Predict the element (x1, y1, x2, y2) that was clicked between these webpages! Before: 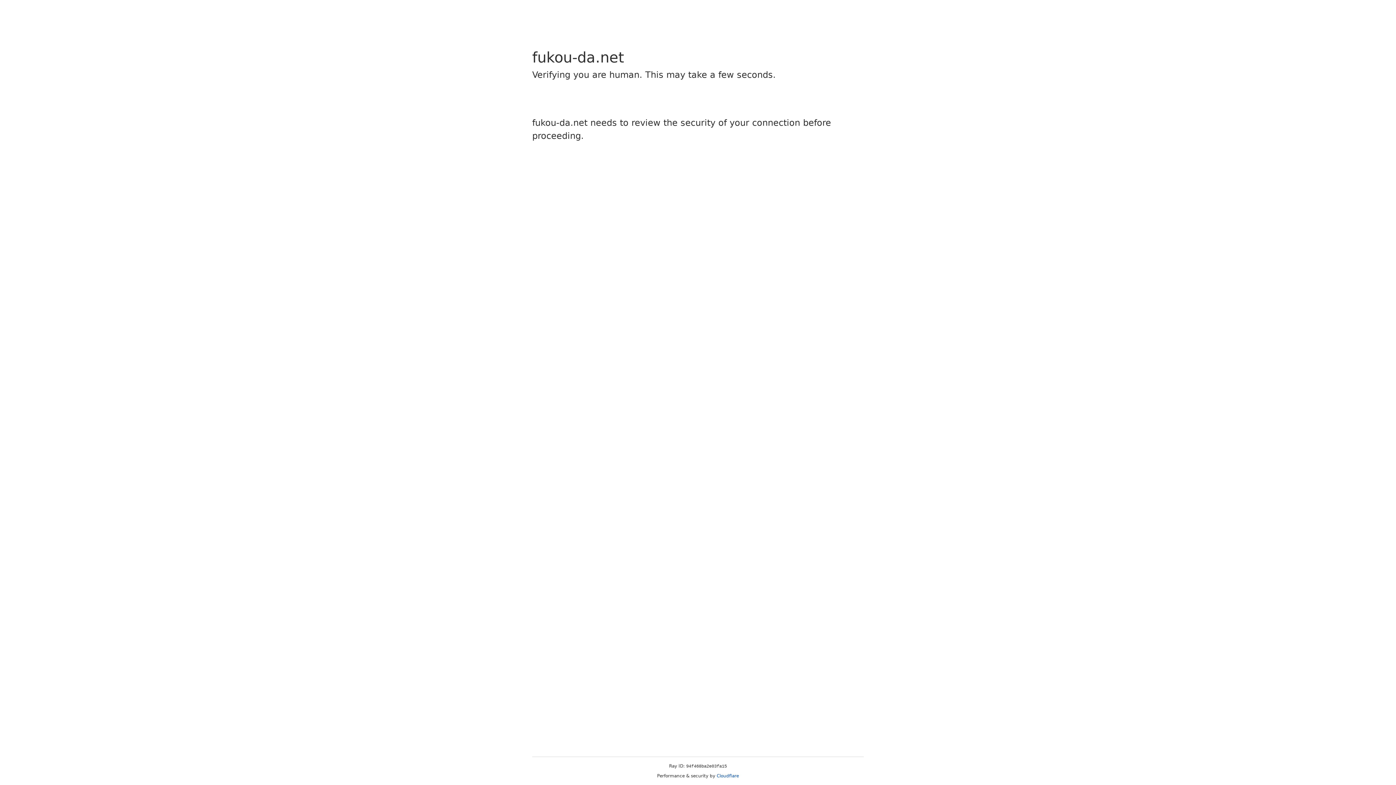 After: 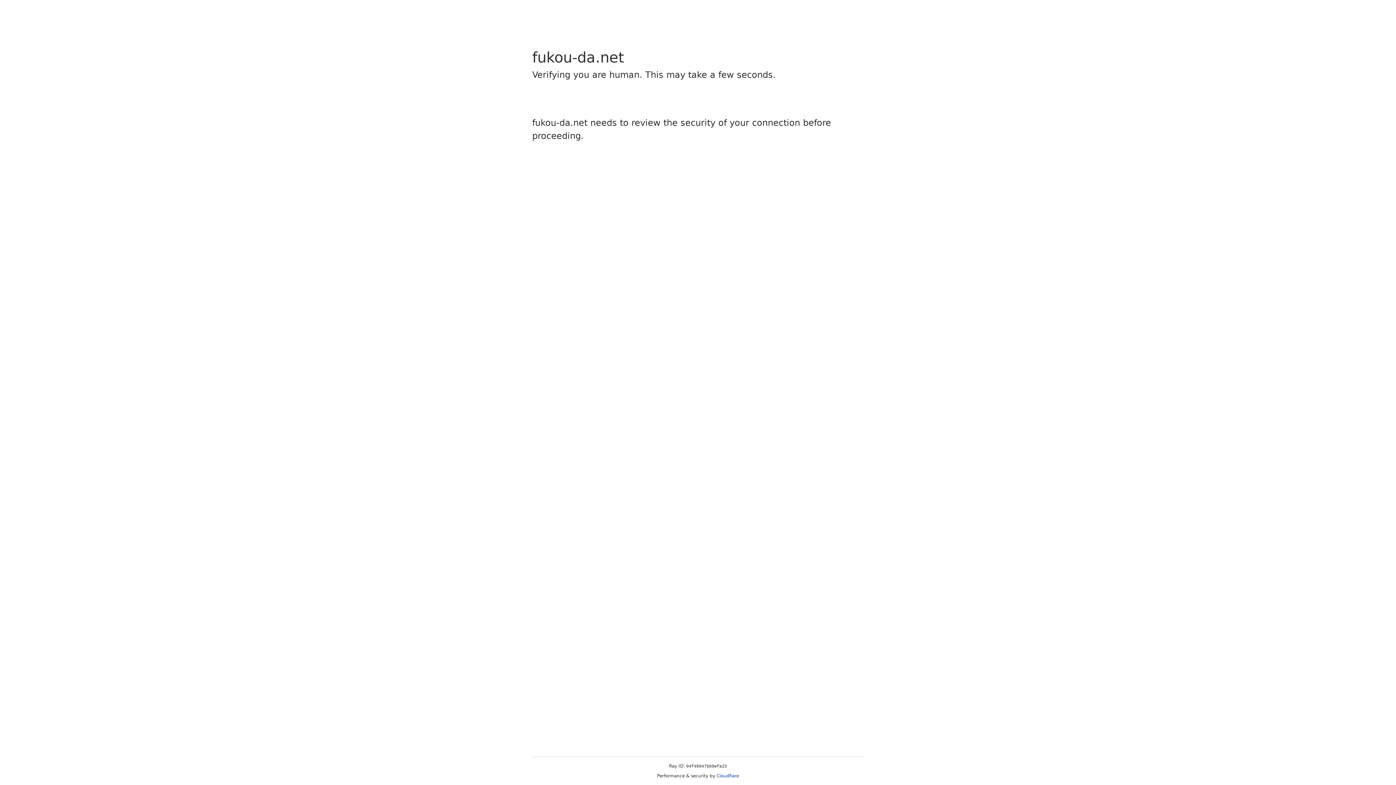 Action: bbox: (716, 773, 739, 778) label: Cloudflare